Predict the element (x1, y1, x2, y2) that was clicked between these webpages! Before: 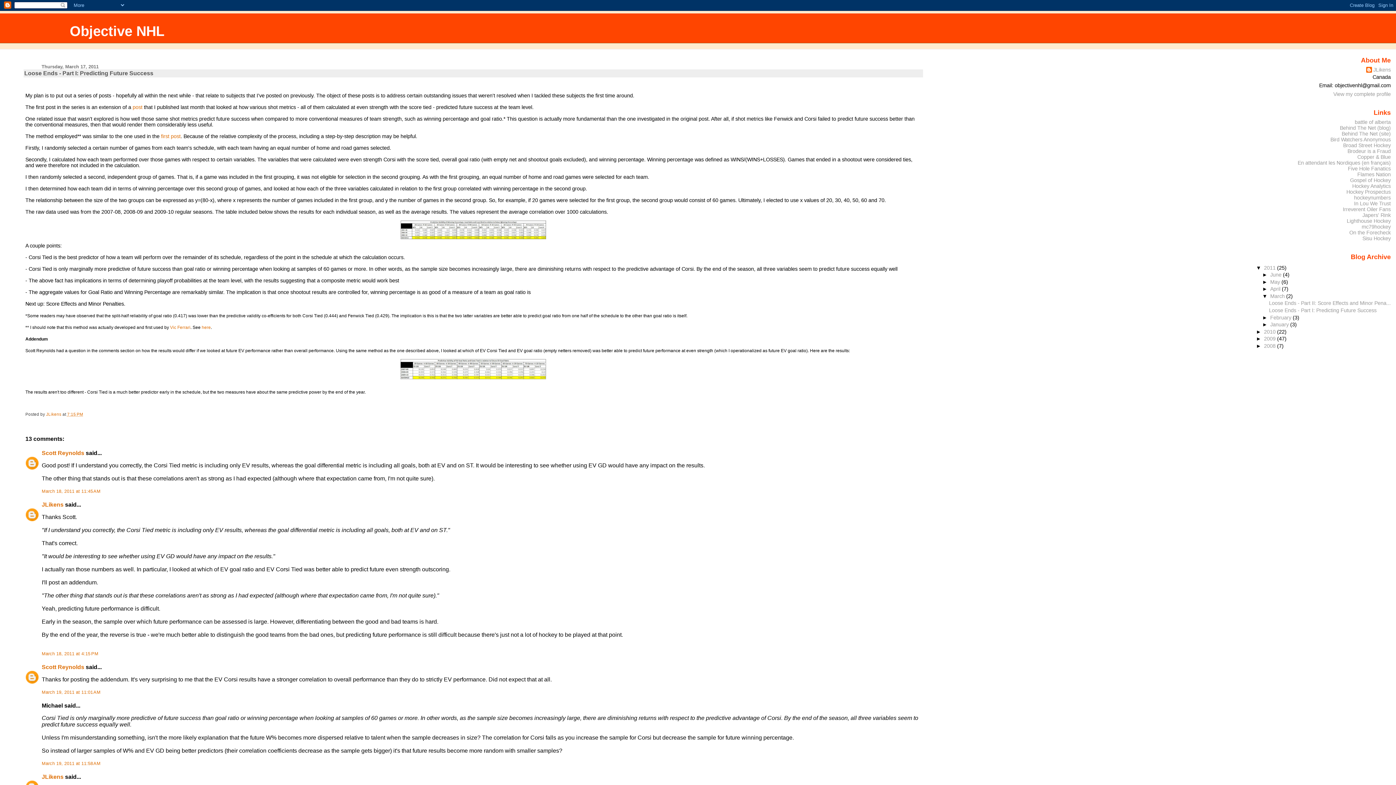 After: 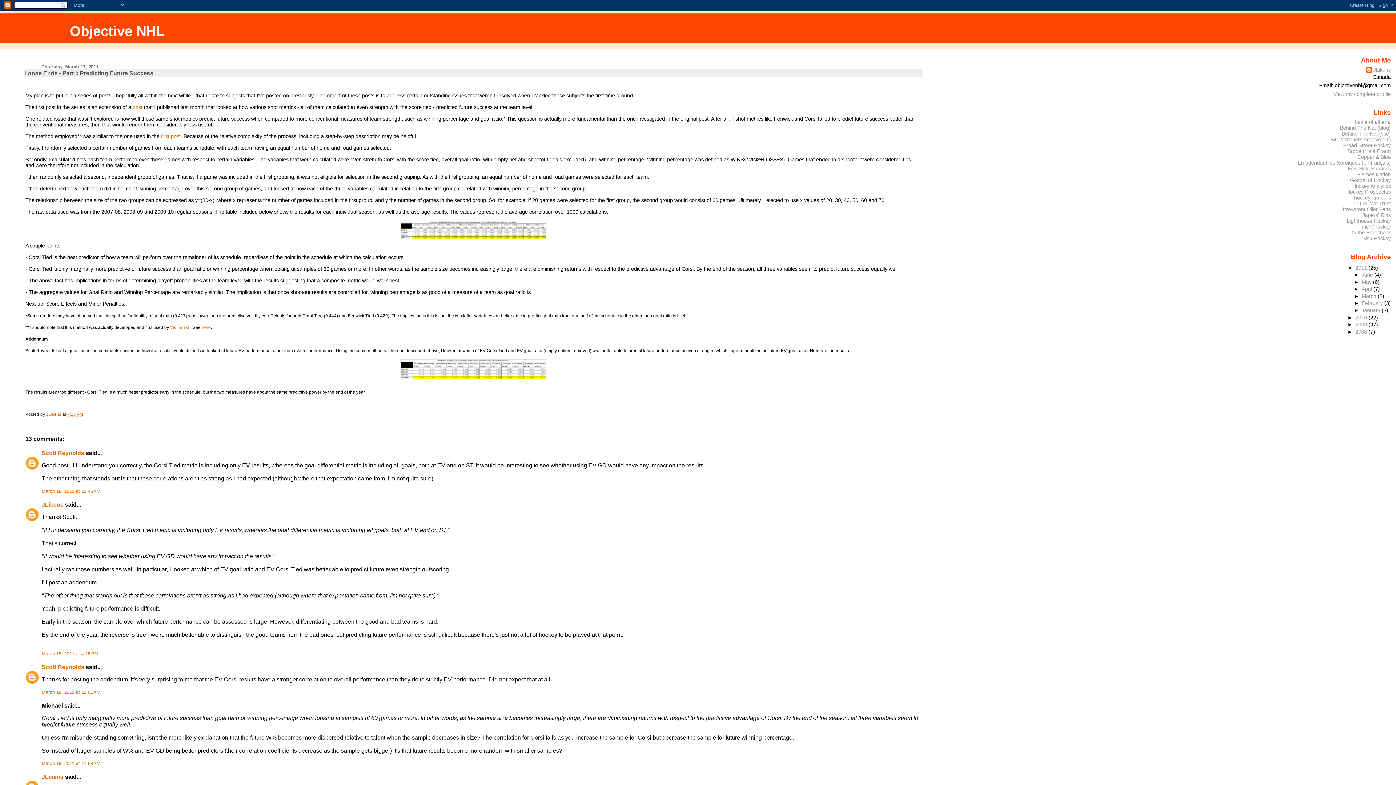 Action: bbox: (1262, 293, 1270, 299) label: ▼  